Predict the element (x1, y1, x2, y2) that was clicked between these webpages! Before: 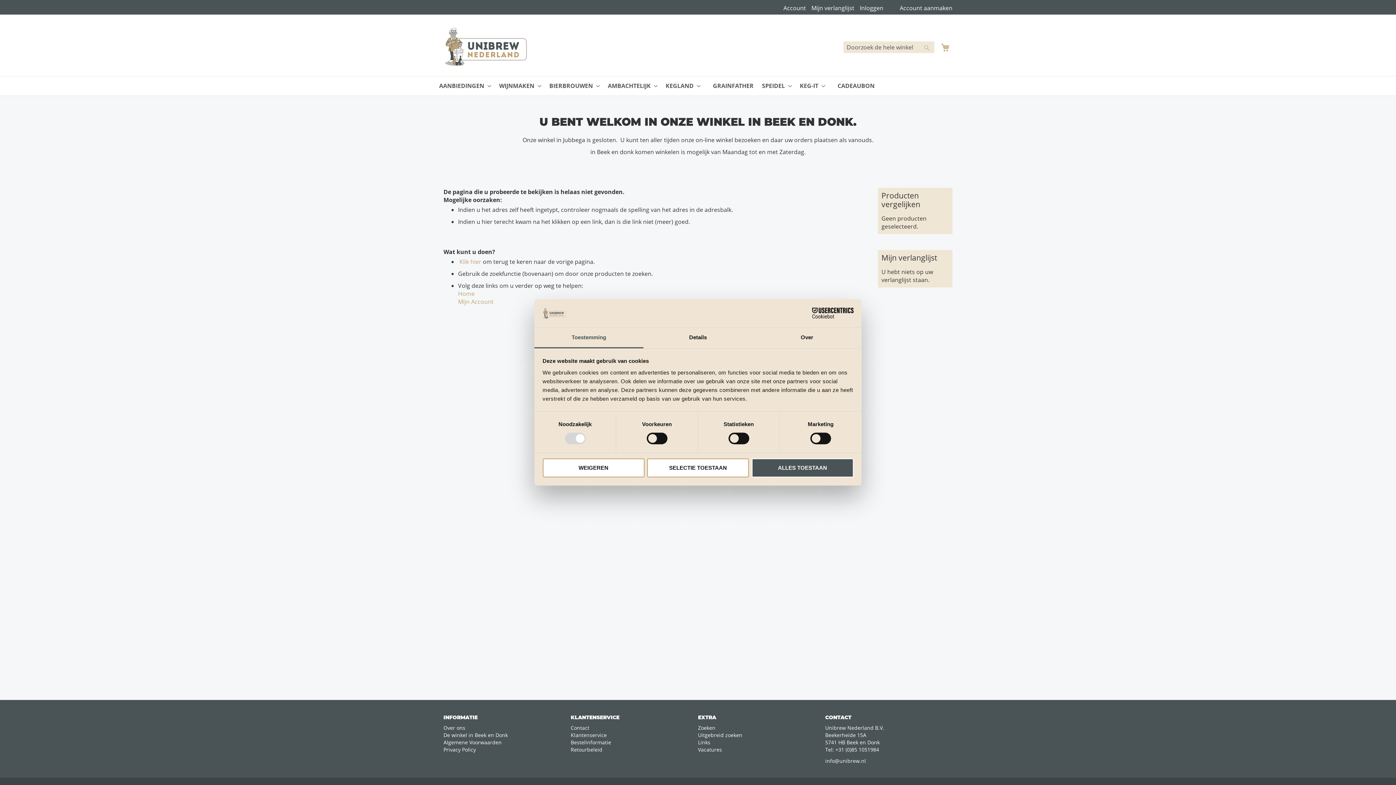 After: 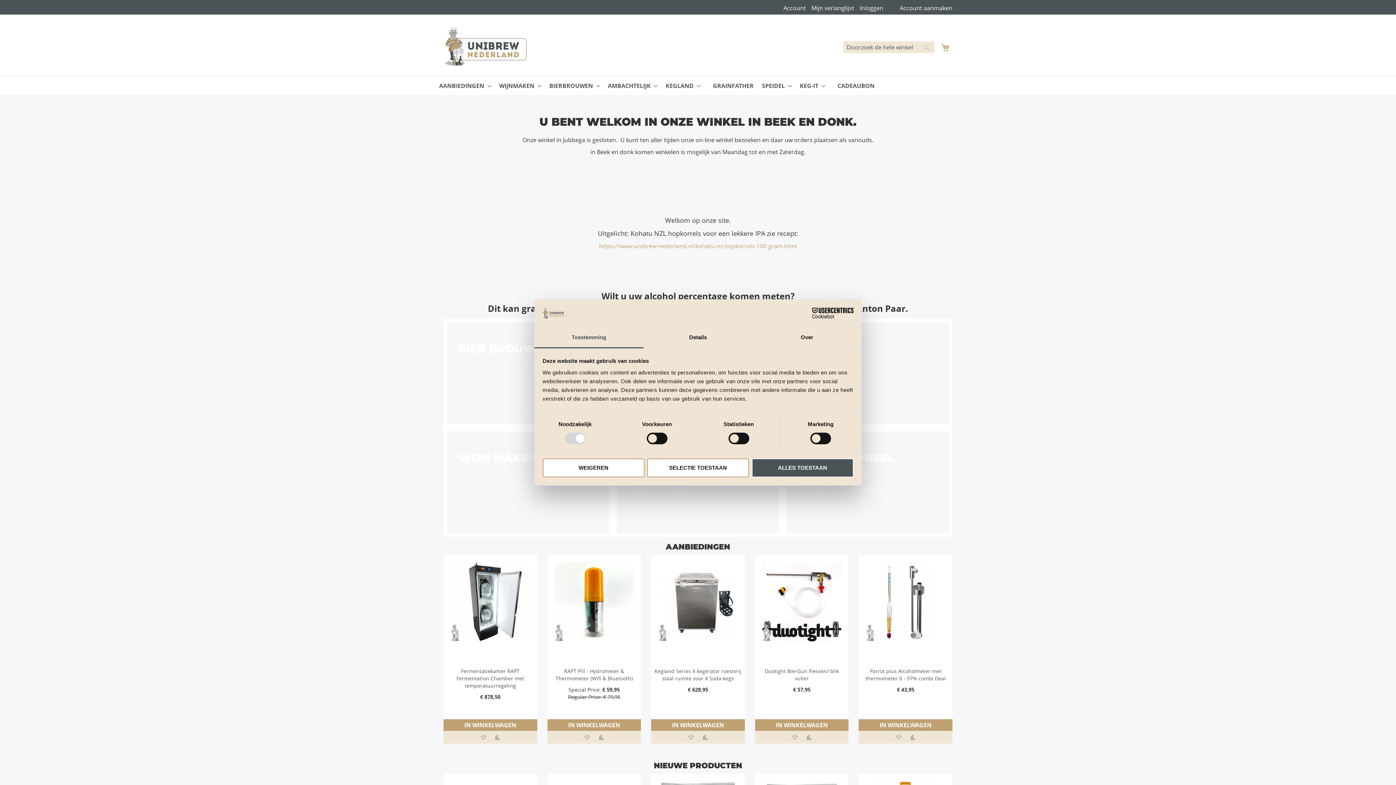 Action: label: store logo bbox: (444, 26, 528, 66)